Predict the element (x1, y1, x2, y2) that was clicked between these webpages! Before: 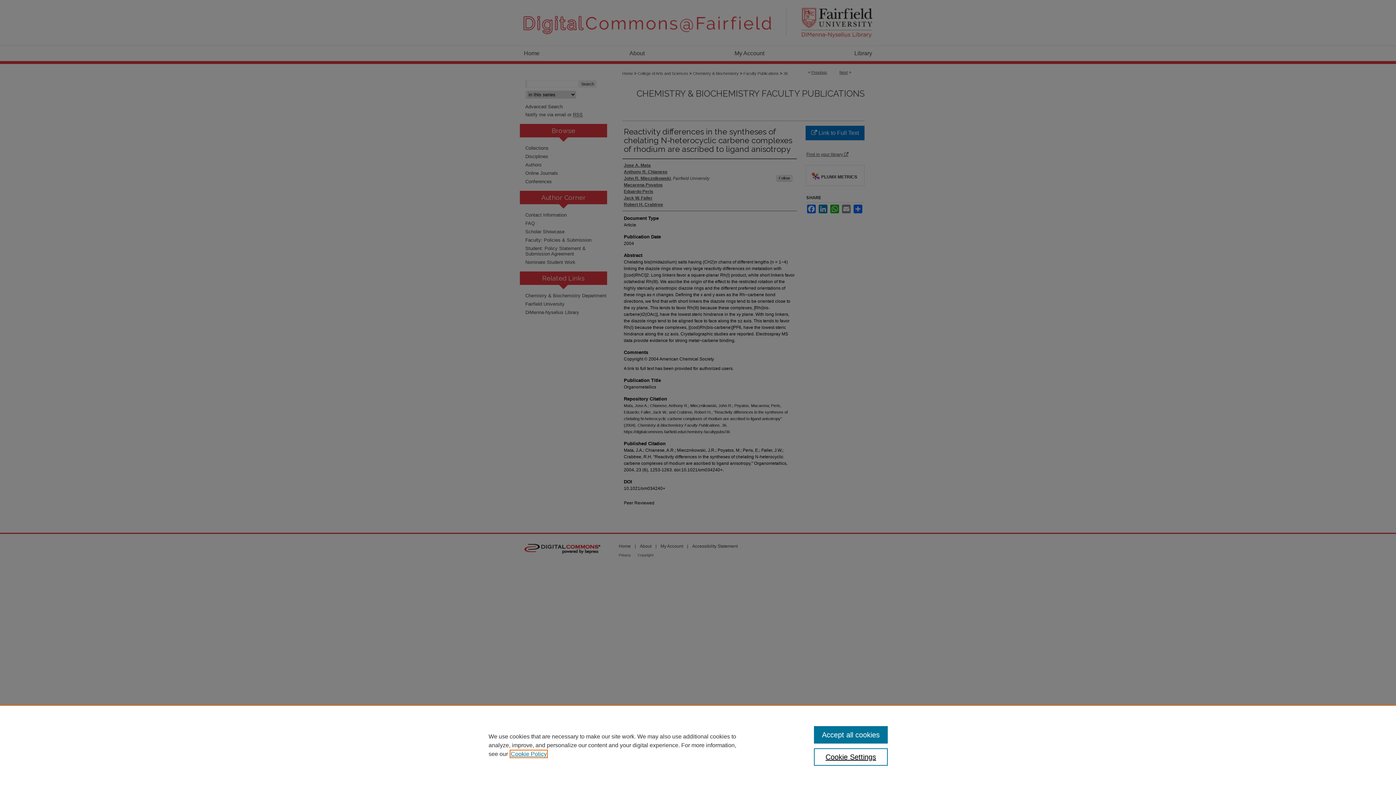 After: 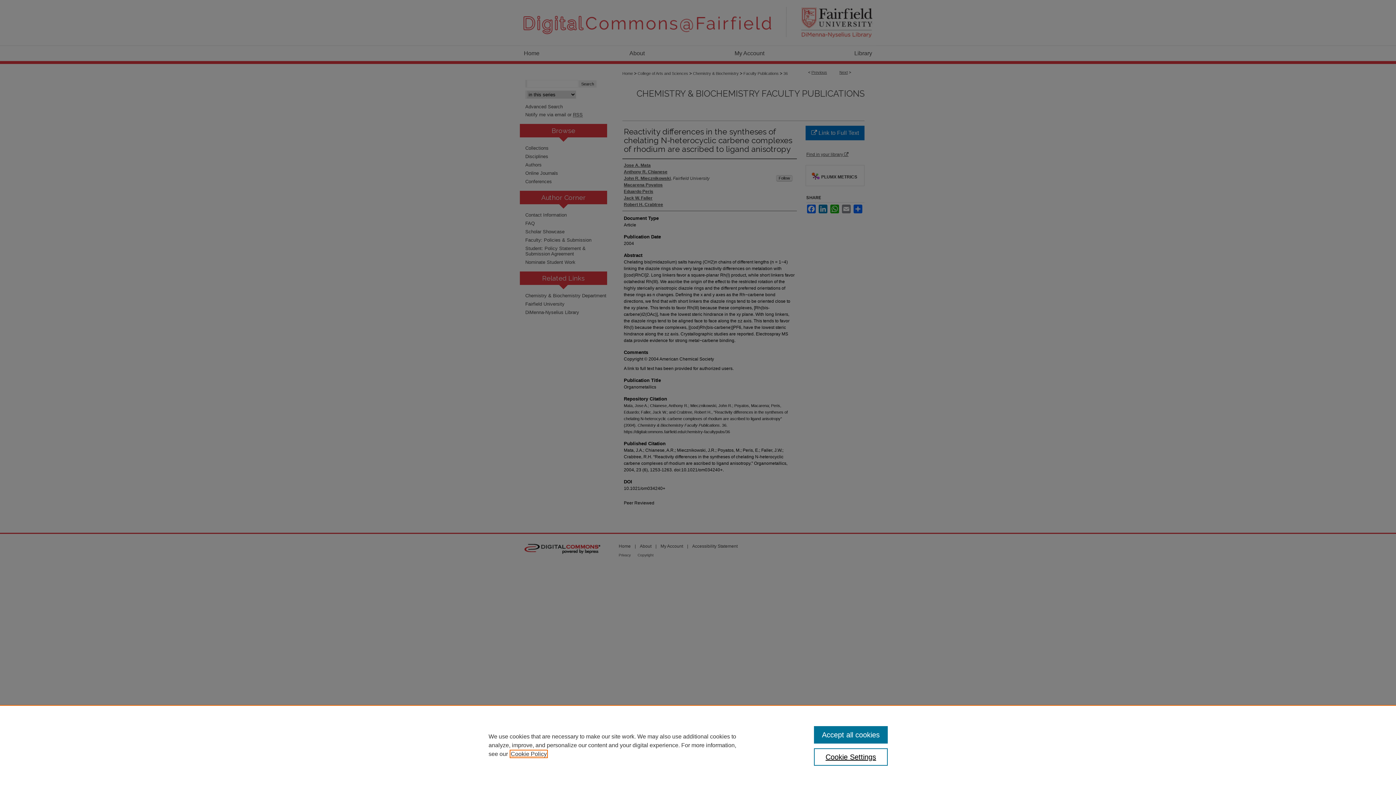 Action: label: , opens in a new tab bbox: (510, 751, 546, 757)